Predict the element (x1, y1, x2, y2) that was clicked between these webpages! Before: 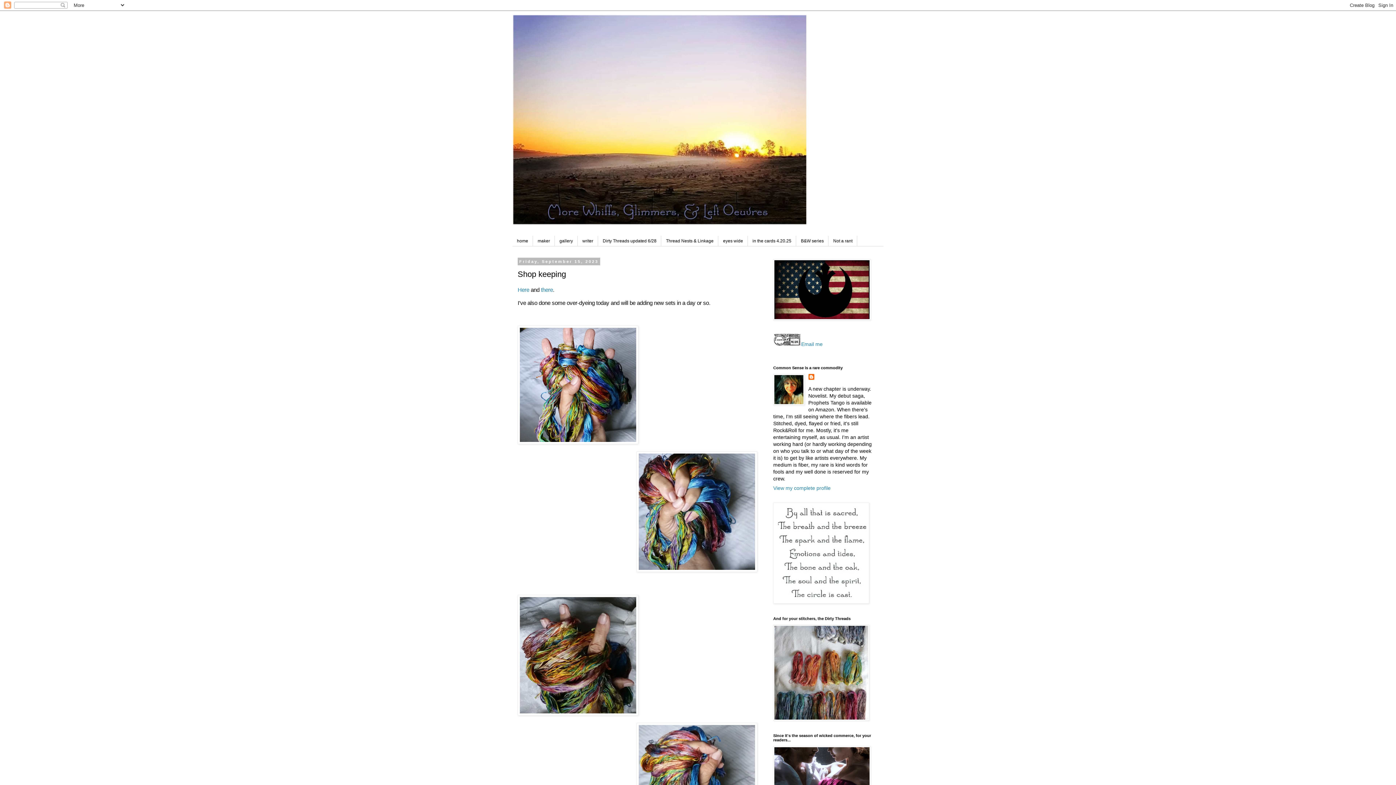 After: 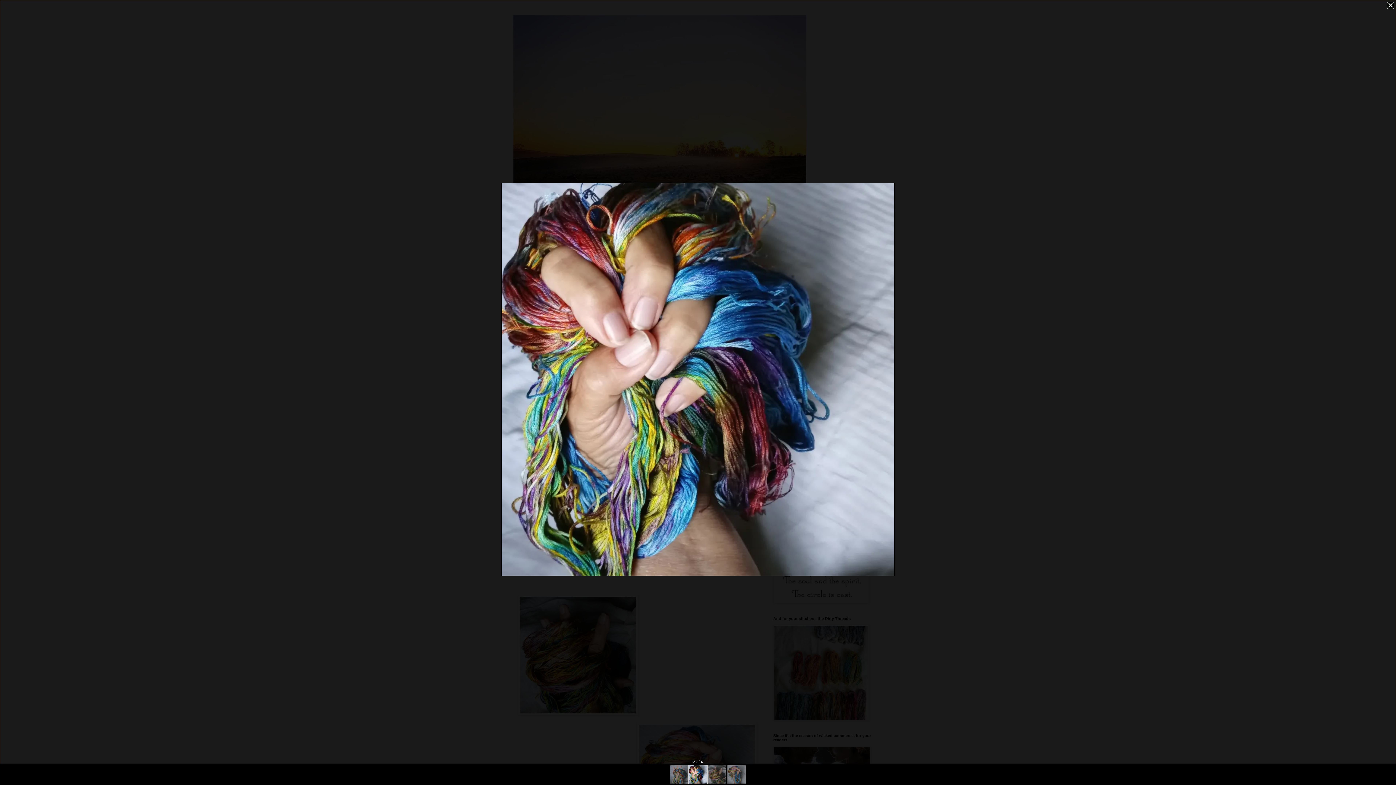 Action: bbox: (636, 451, 757, 574)